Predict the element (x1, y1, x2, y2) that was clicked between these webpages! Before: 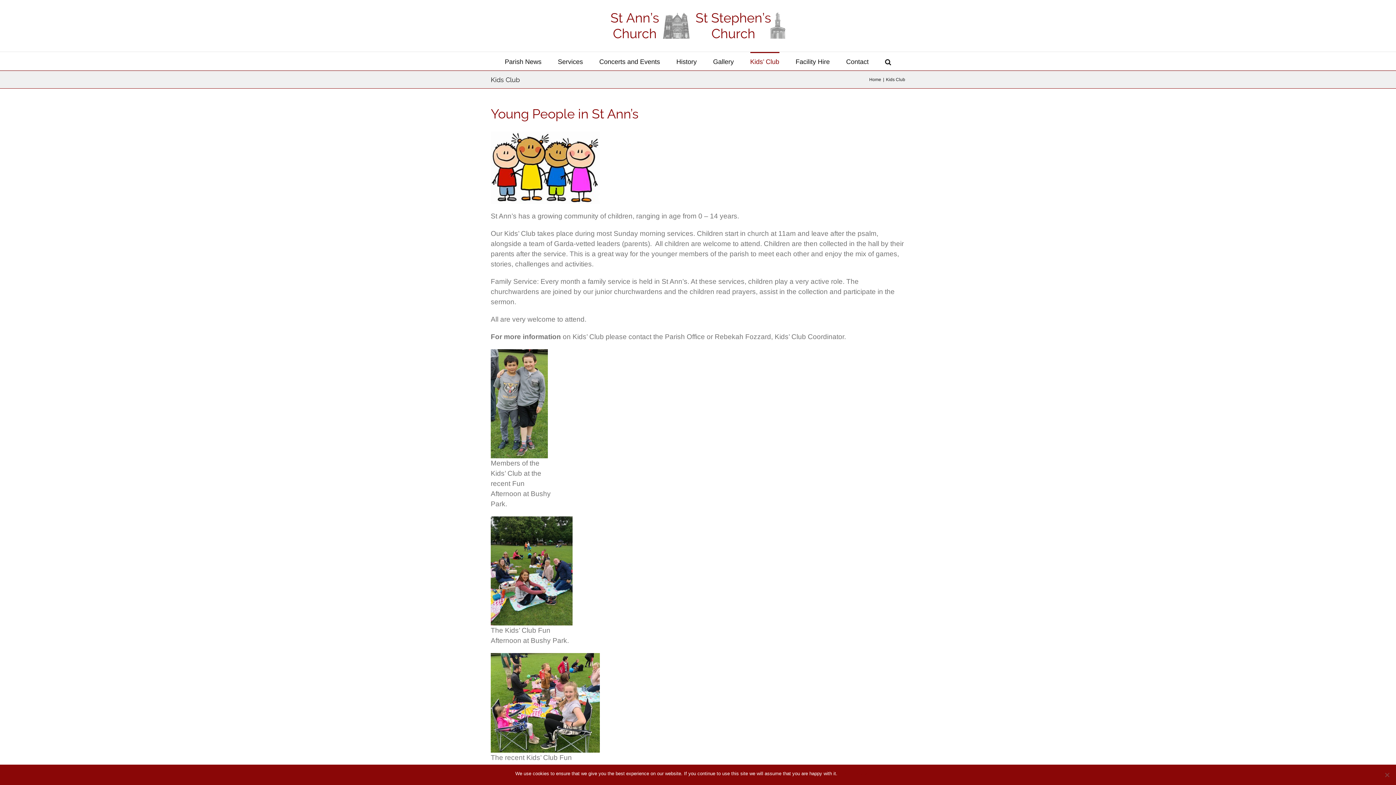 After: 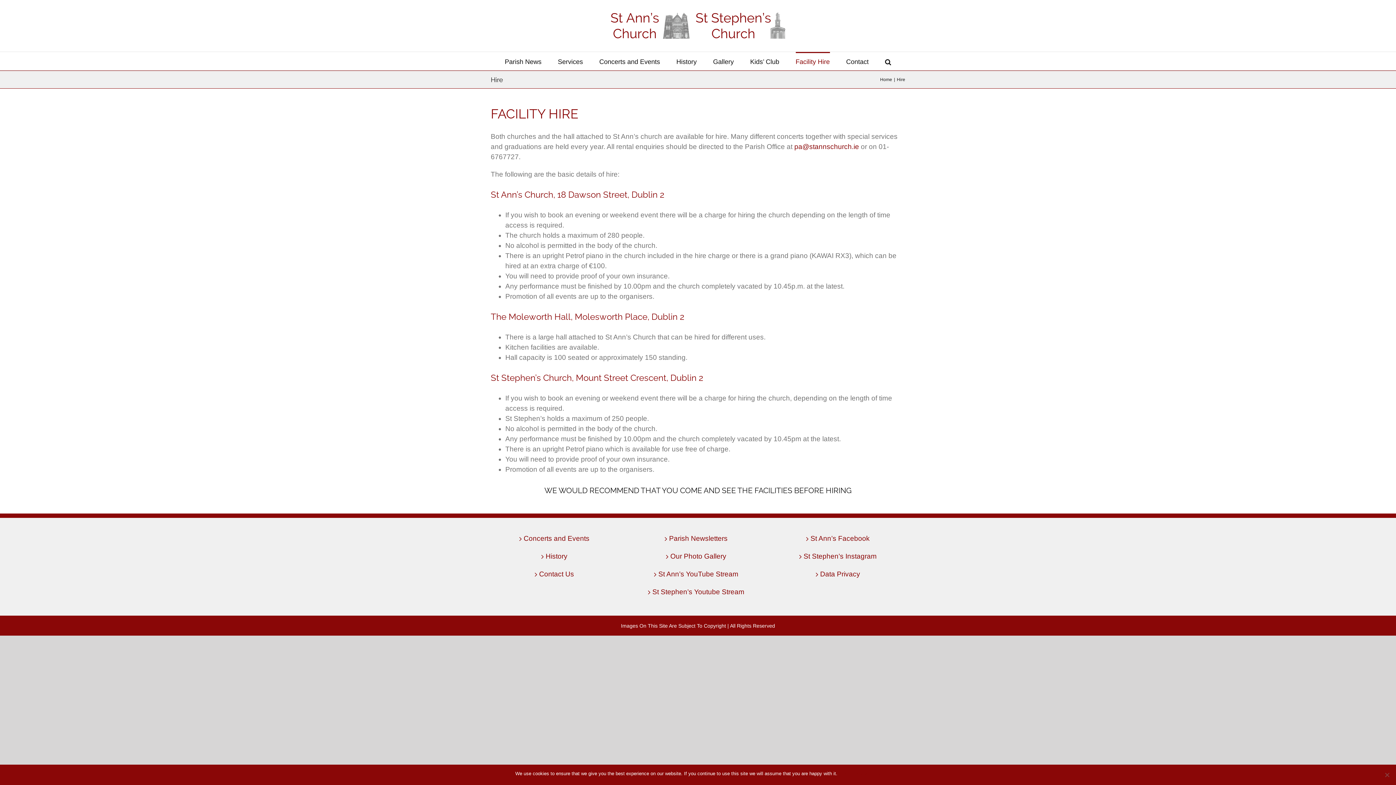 Action: bbox: (795, 52, 830, 70) label: Facility Hire